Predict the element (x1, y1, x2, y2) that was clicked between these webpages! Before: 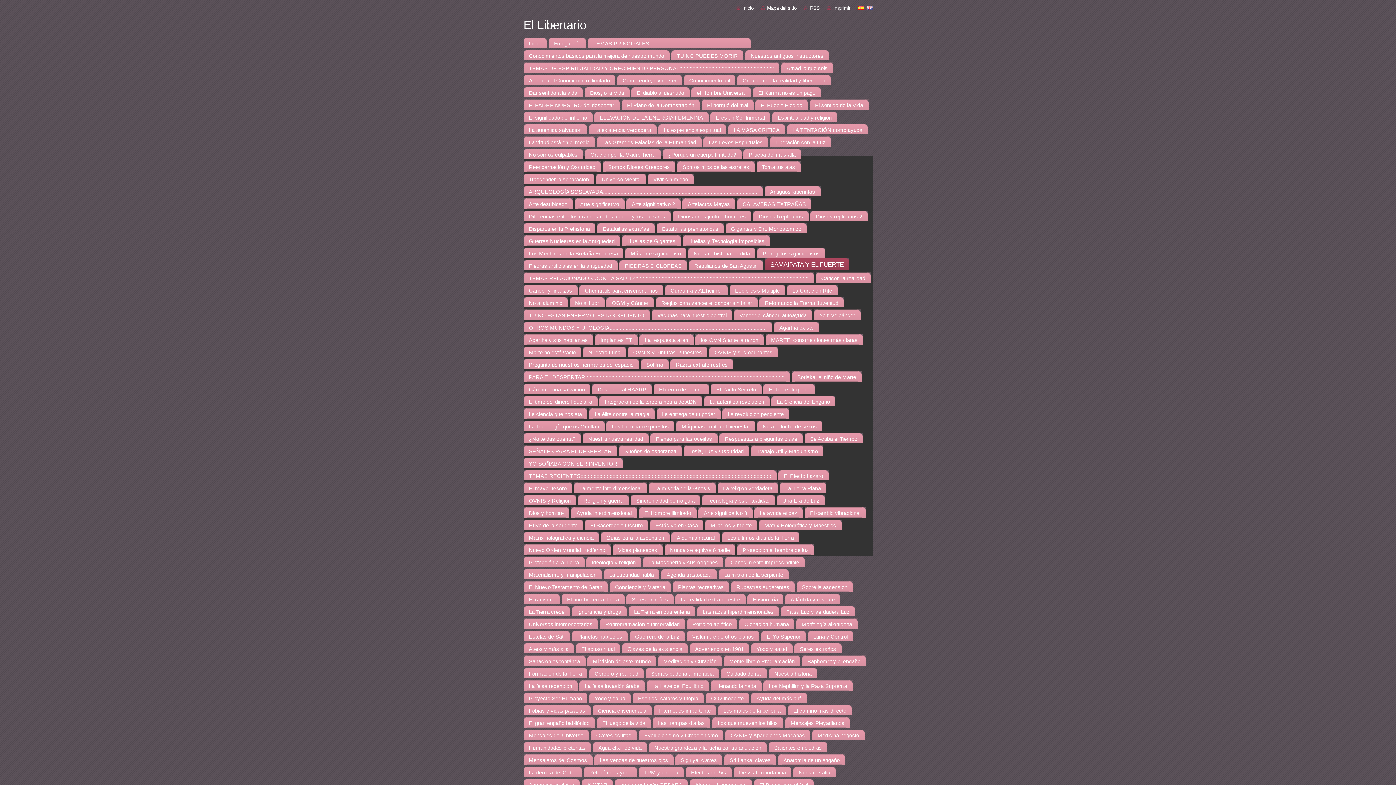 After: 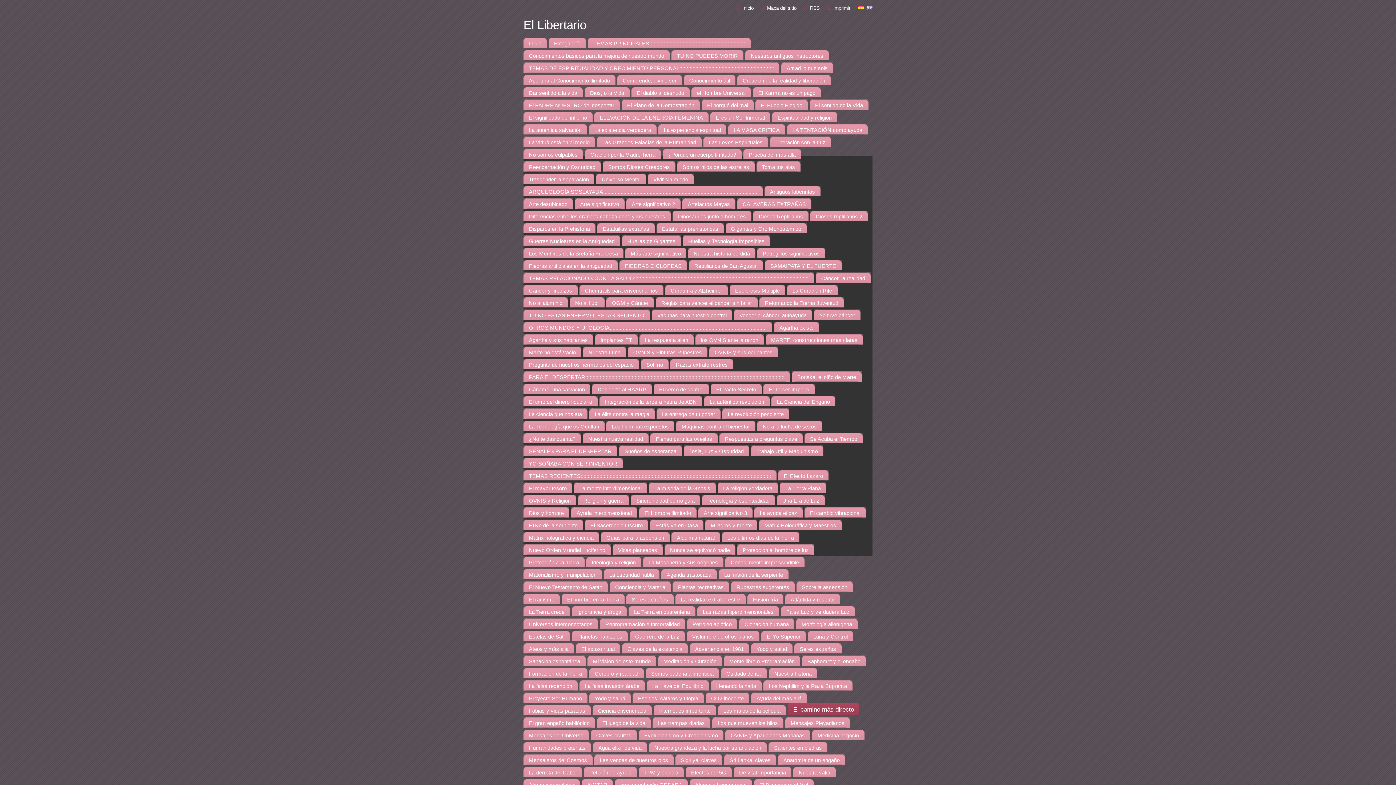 Action: bbox: (788, 703, 852, 715) label: El camino más directo